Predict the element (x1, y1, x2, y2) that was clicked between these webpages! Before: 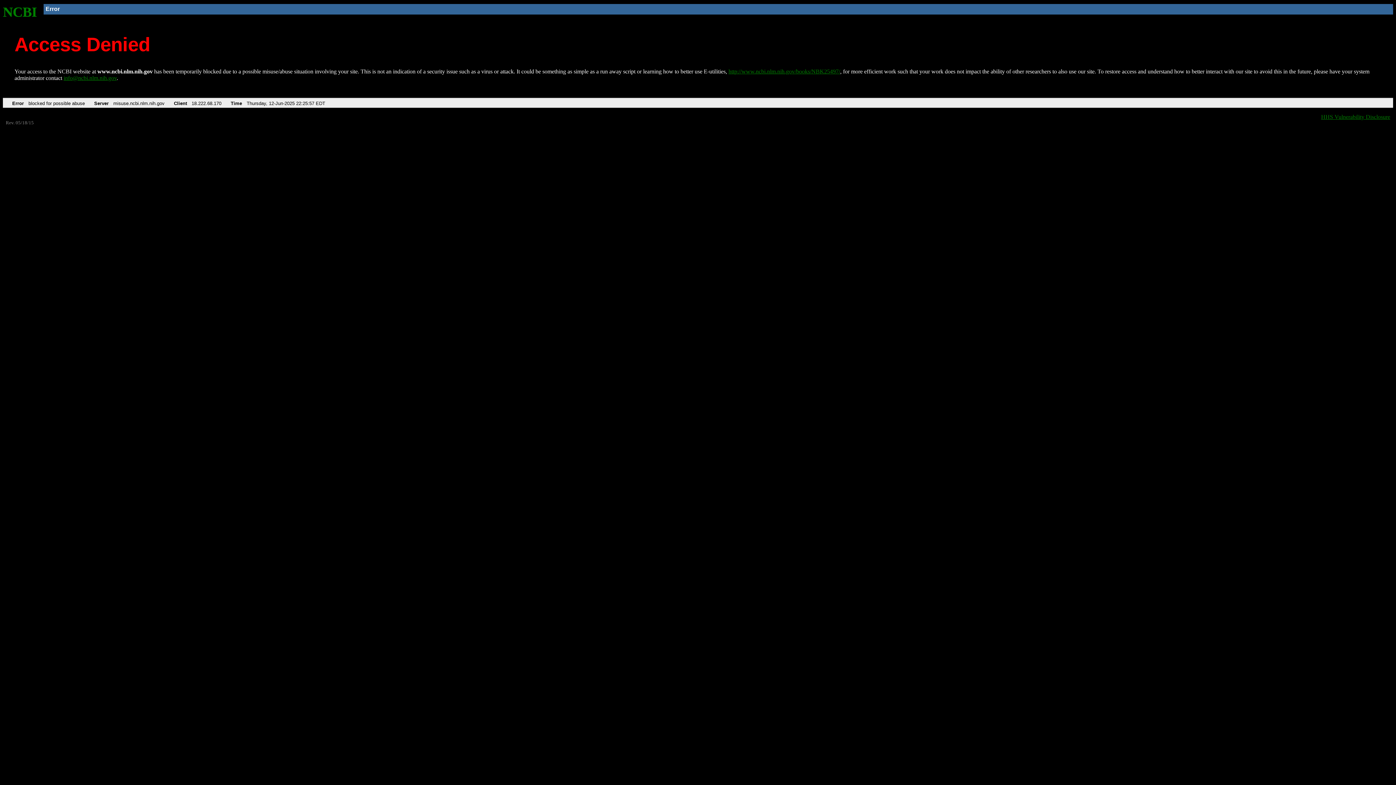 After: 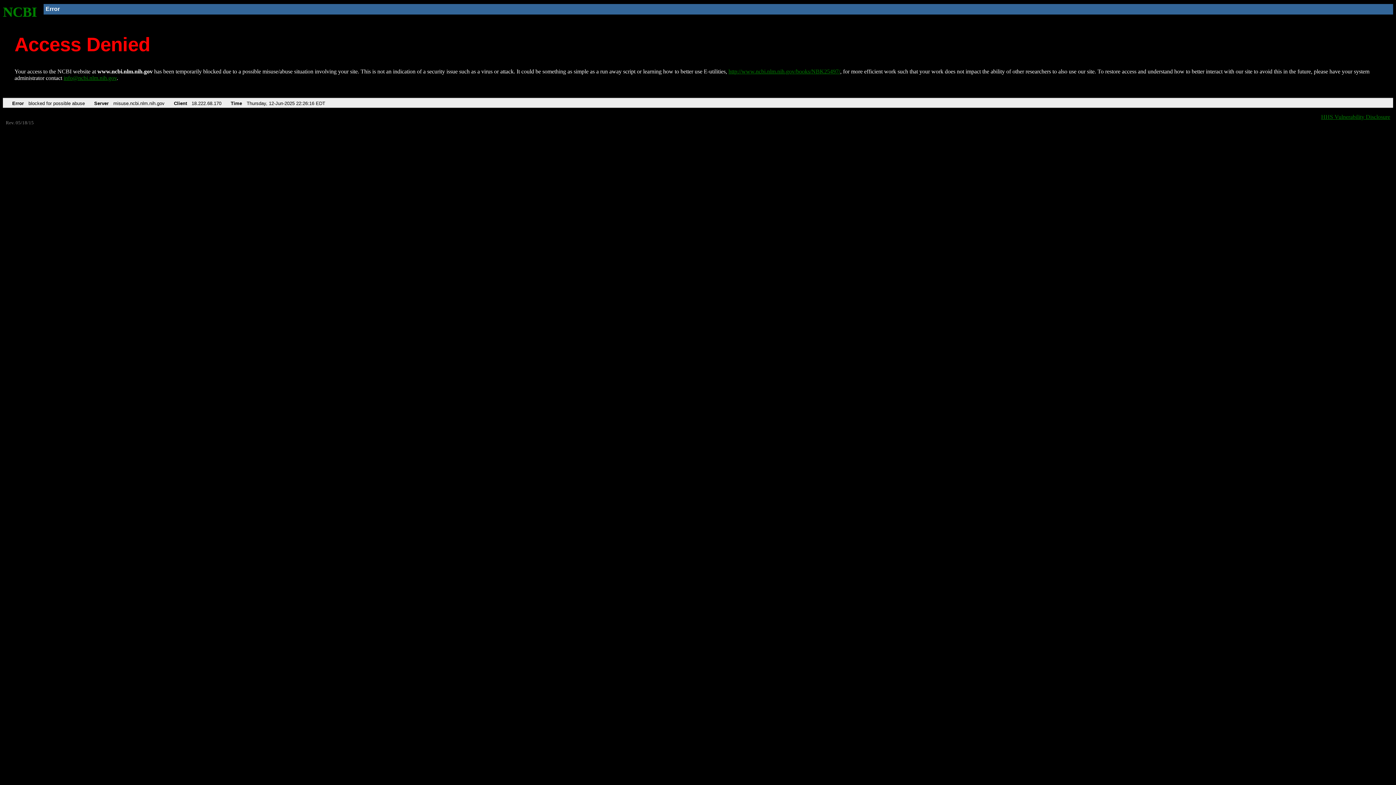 Action: bbox: (2, 4, 37, 19) label: NCBI